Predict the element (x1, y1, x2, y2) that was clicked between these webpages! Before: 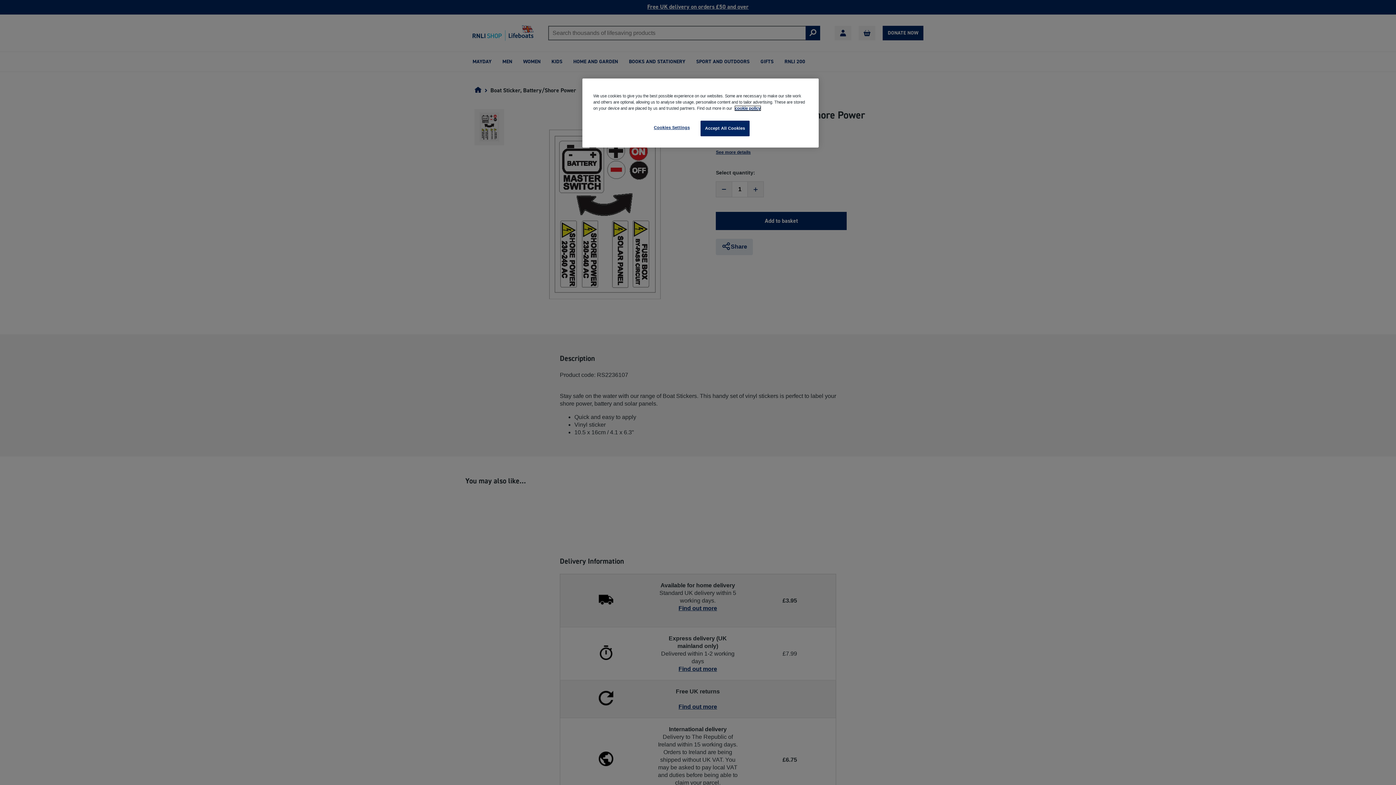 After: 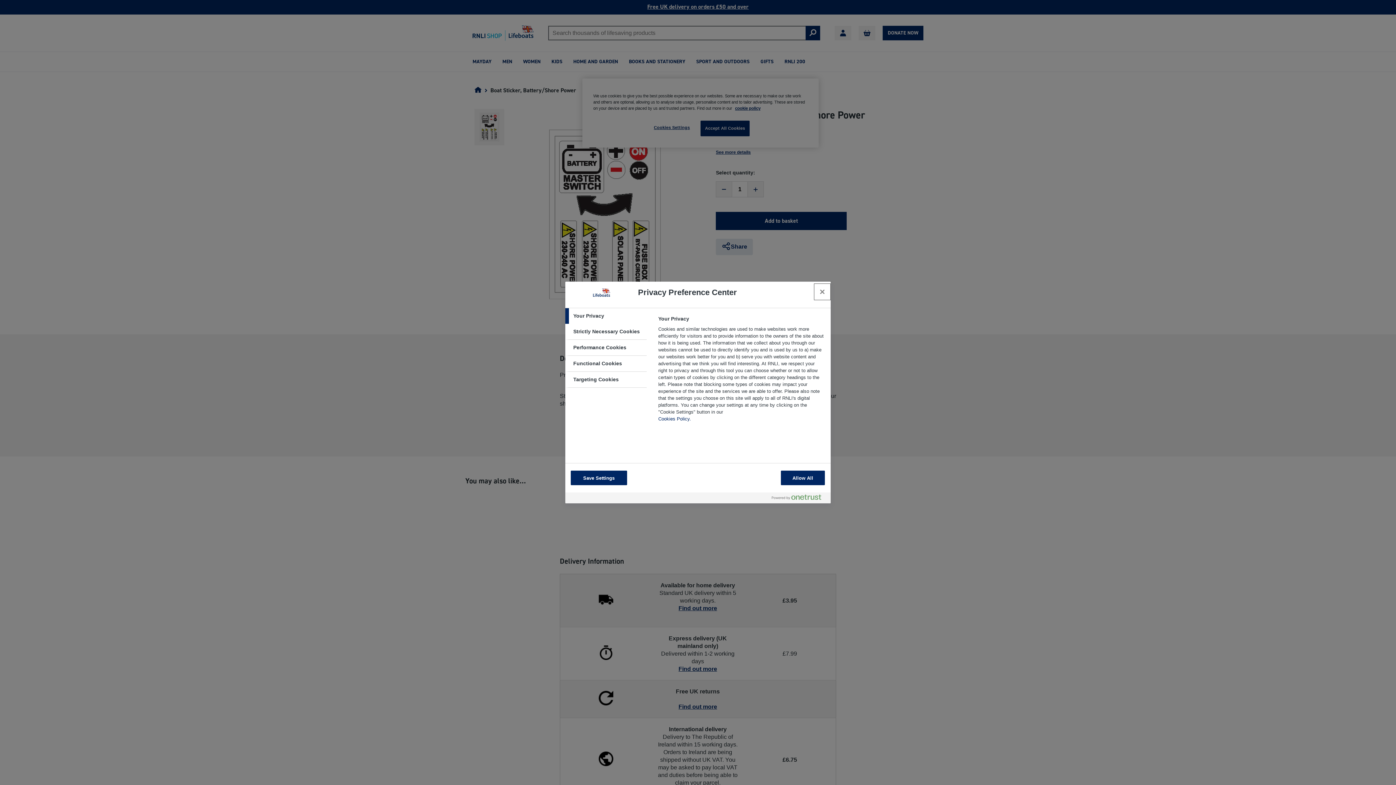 Action: bbox: (647, 120, 696, 134) label: Cookies Settings